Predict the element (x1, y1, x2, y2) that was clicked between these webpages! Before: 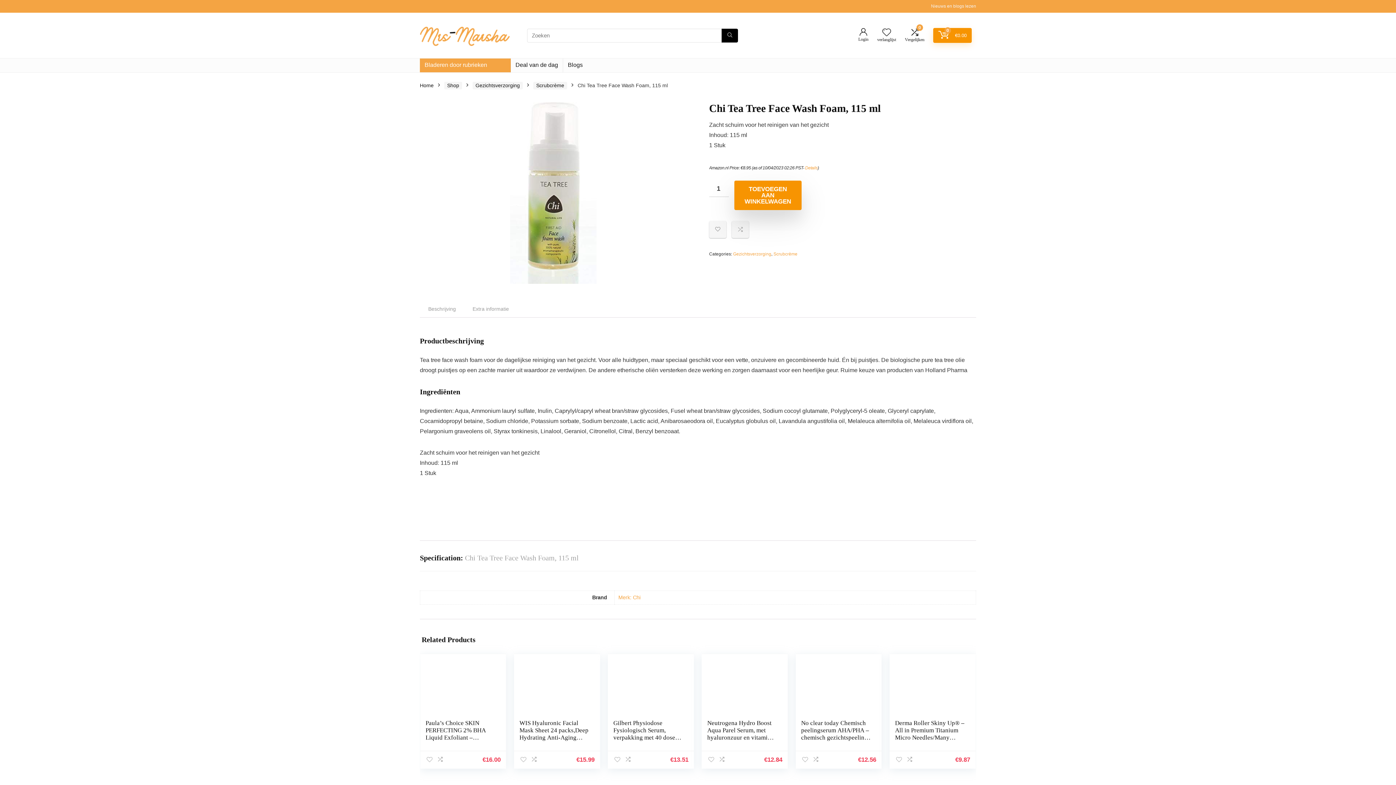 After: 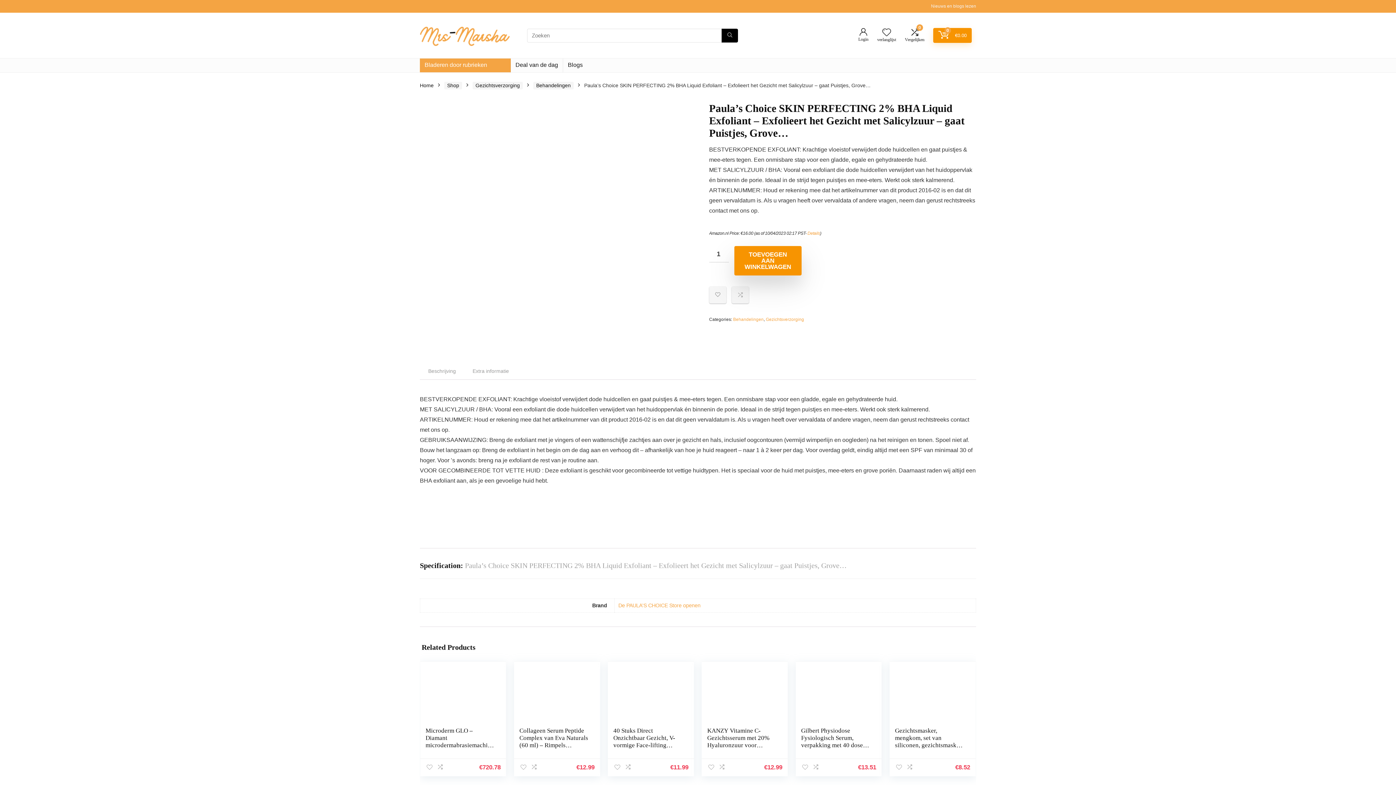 Action: label: Paula’s Choice SKIN PERFECTING 2% BHA Liquid Exfoliant – Exfolieert het Gezicht met Salicylzuur – gaat Puistjes, Grove… bbox: (425, 720, 495, 763)